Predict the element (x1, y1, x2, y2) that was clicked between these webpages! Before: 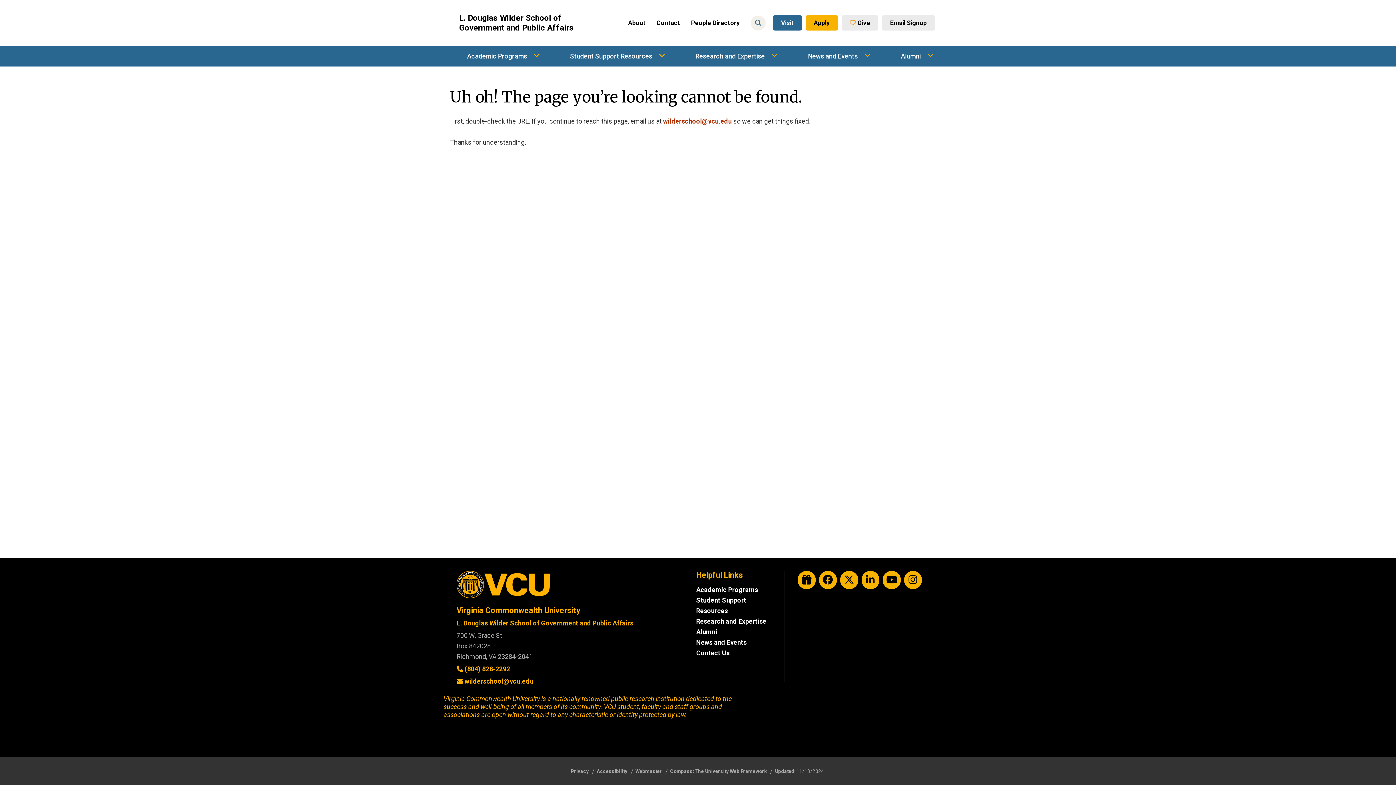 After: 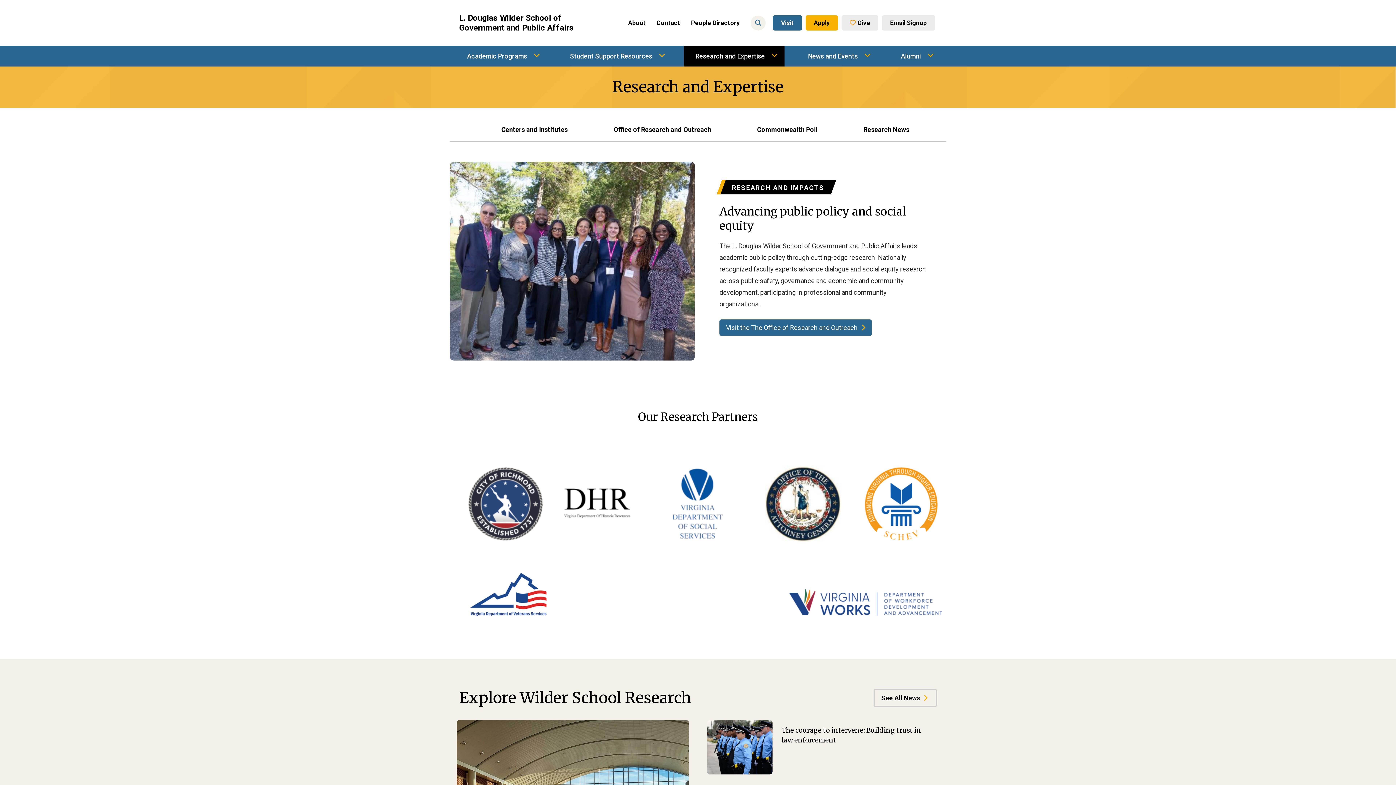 Action: bbox: (696, 617, 766, 625) label: Research and Expertise